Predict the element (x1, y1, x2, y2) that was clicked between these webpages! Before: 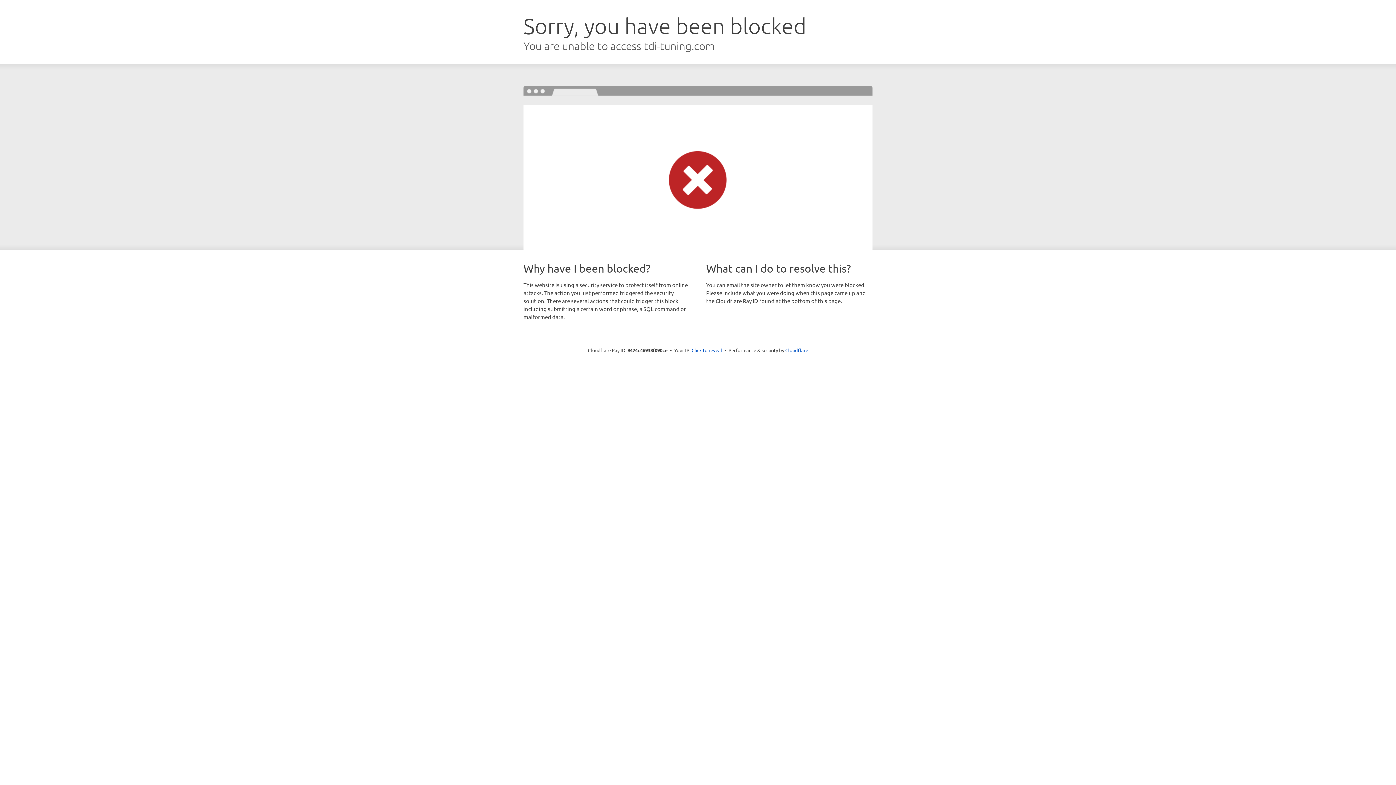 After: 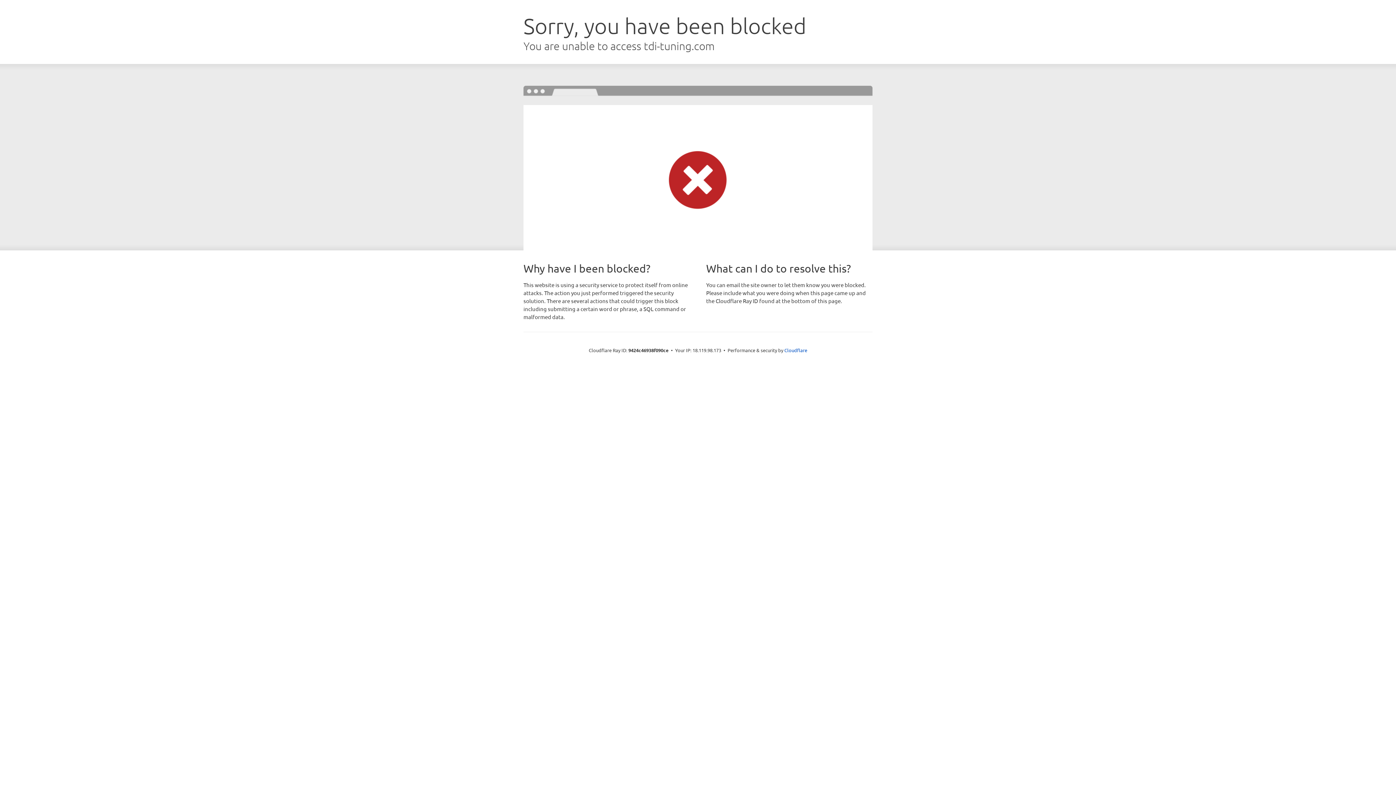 Action: bbox: (691, 346, 722, 353) label: Click to reveal